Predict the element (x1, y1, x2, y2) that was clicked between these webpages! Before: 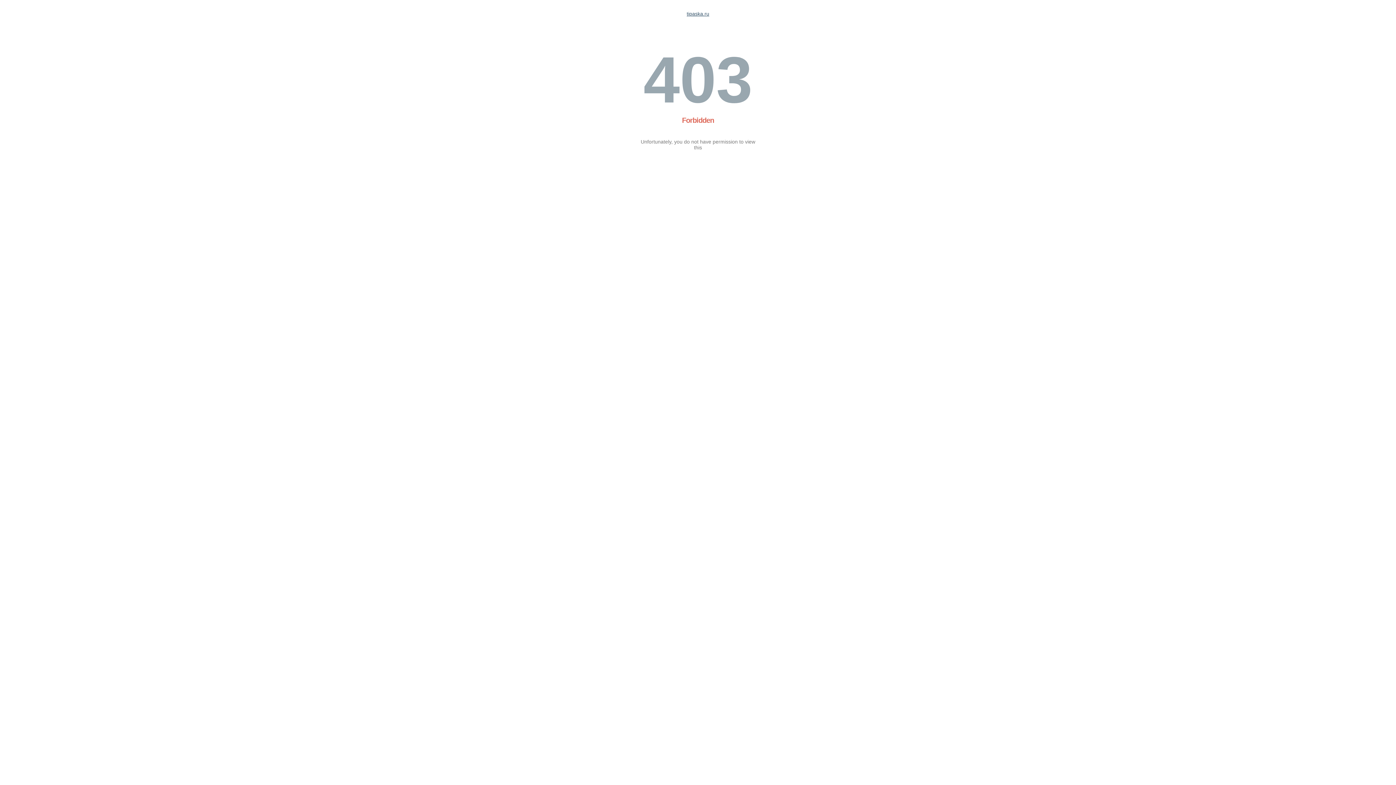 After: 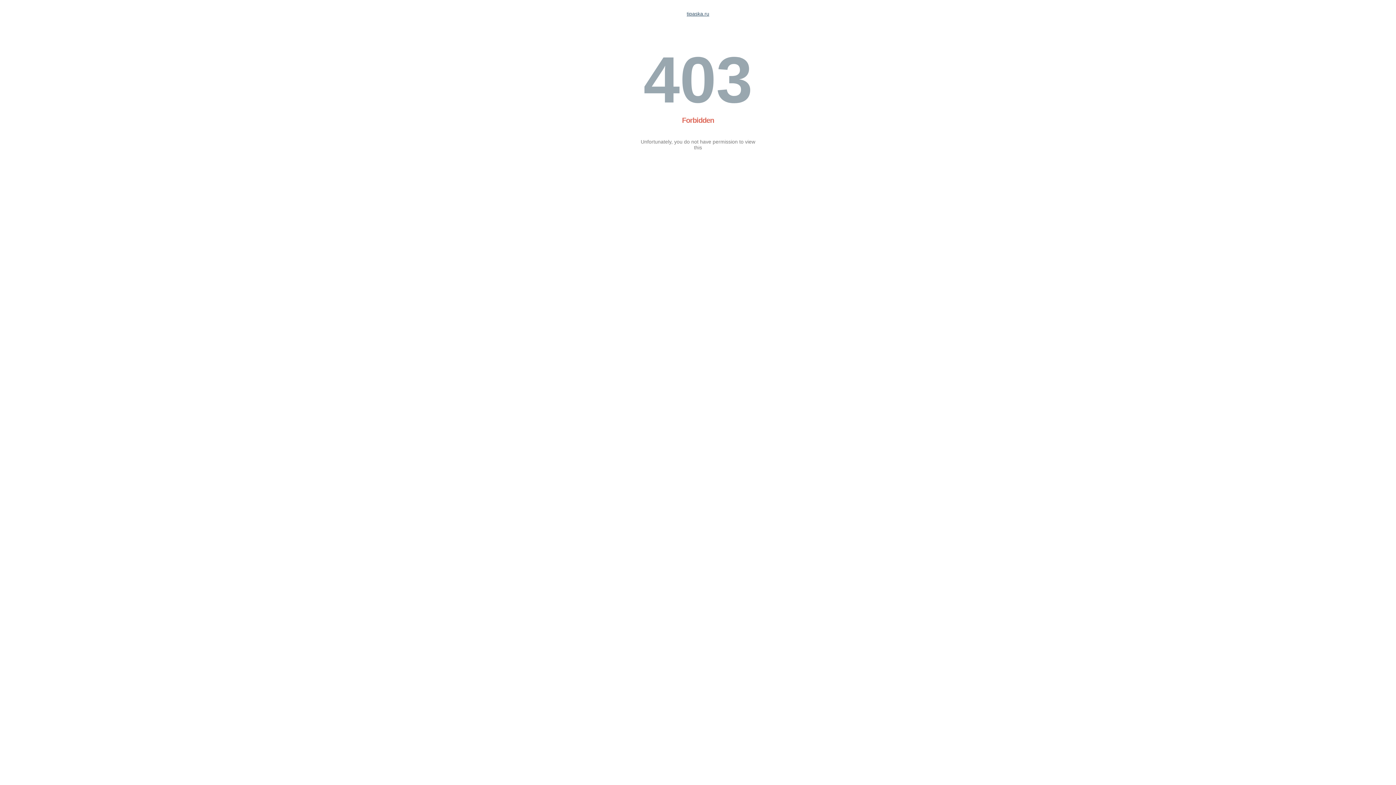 Action: label: tipaska.ru bbox: (686, 10, 709, 16)